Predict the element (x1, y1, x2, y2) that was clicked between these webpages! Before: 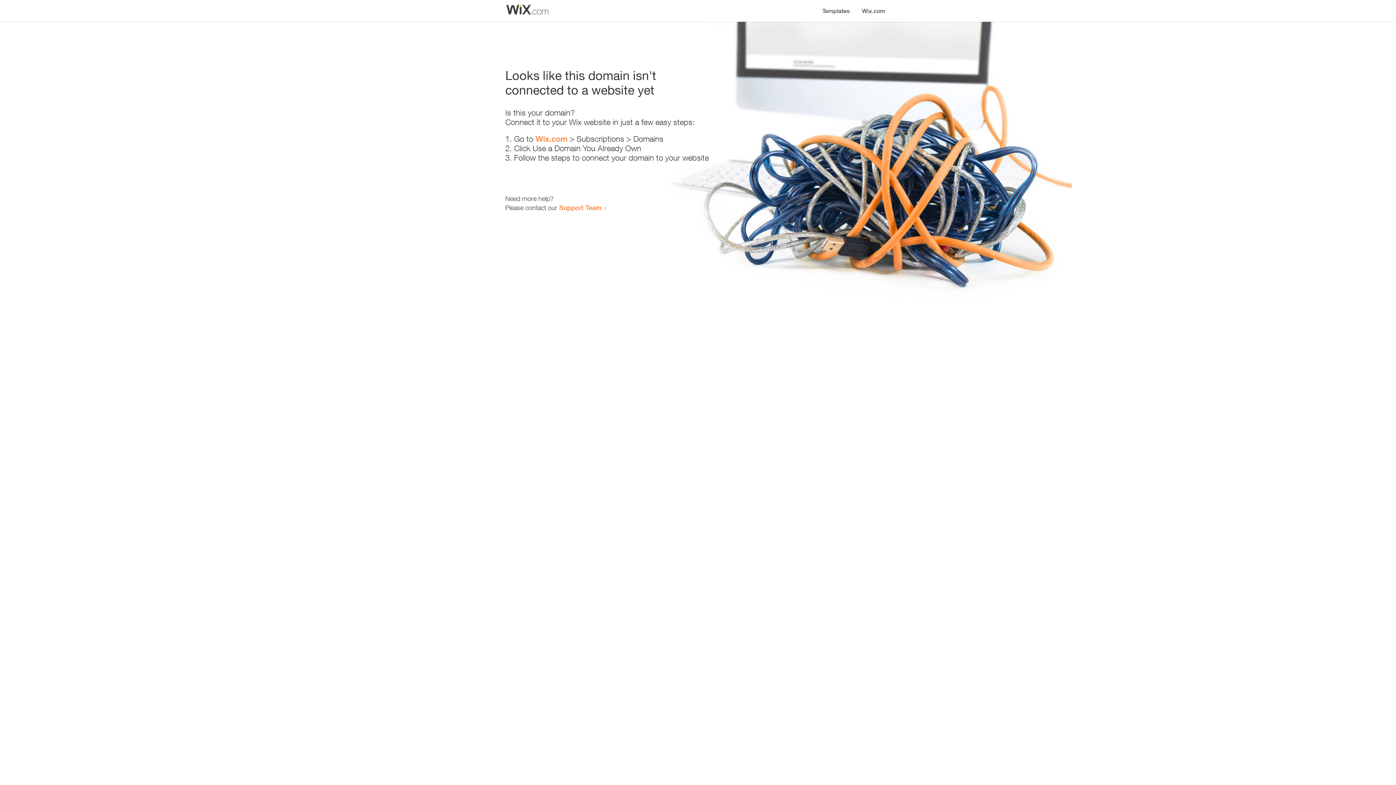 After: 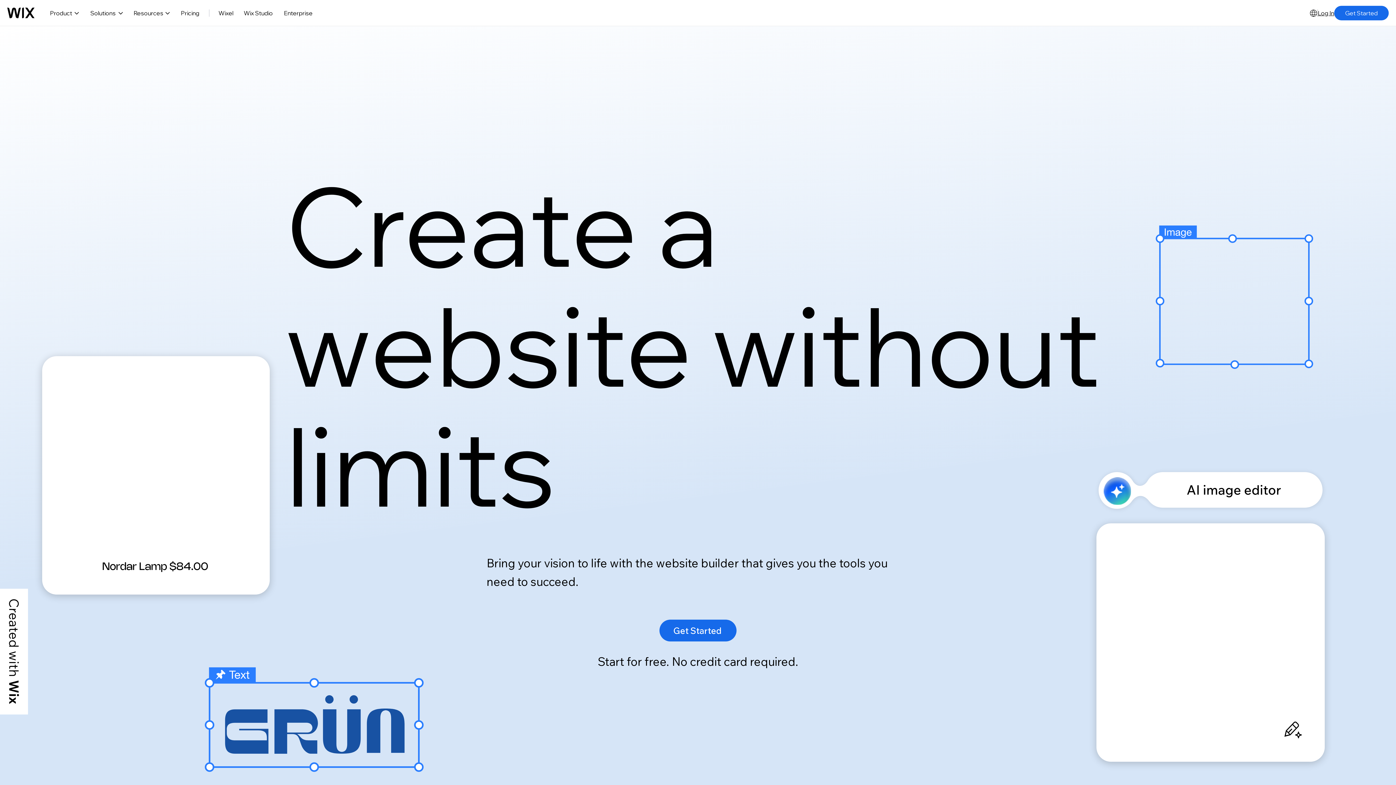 Action: label: Wix.com bbox: (535, 134, 567, 143)